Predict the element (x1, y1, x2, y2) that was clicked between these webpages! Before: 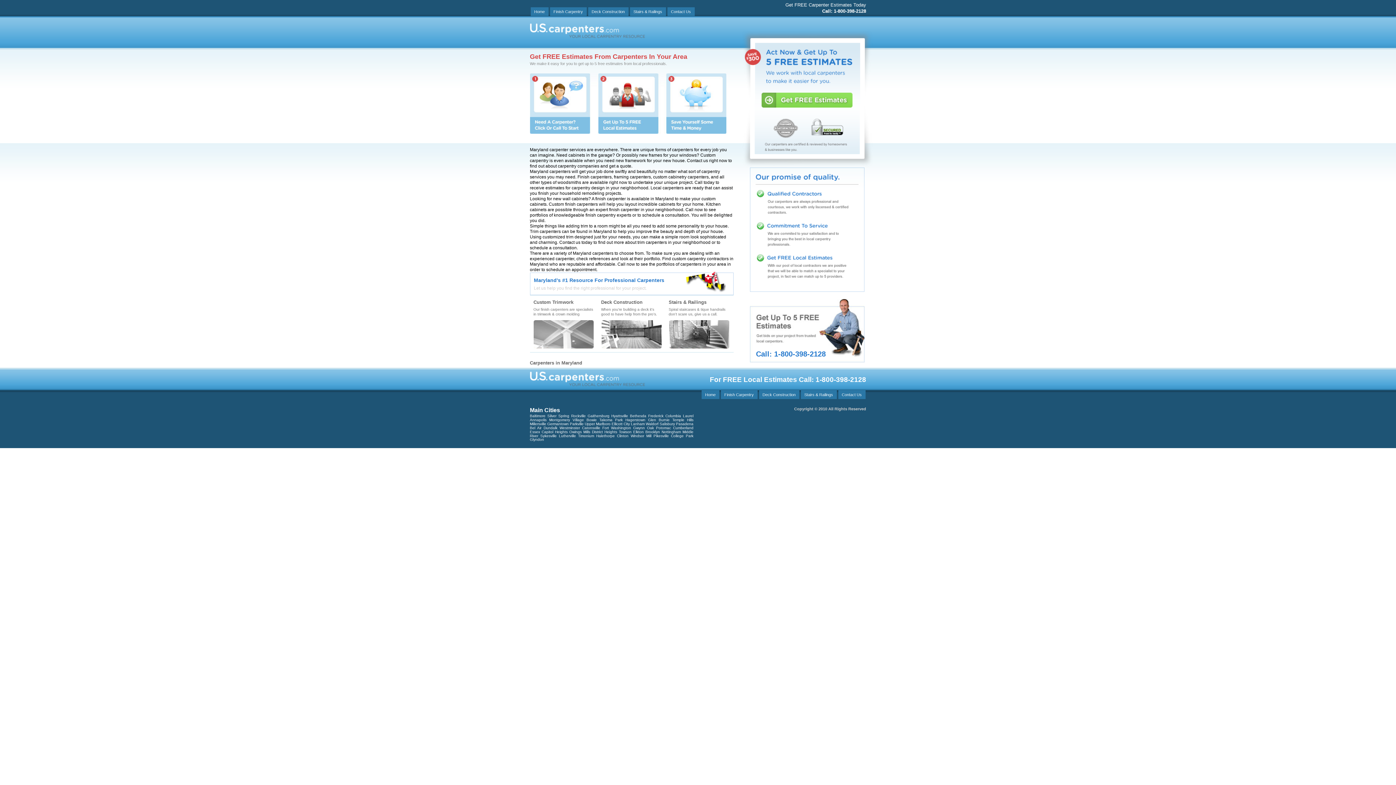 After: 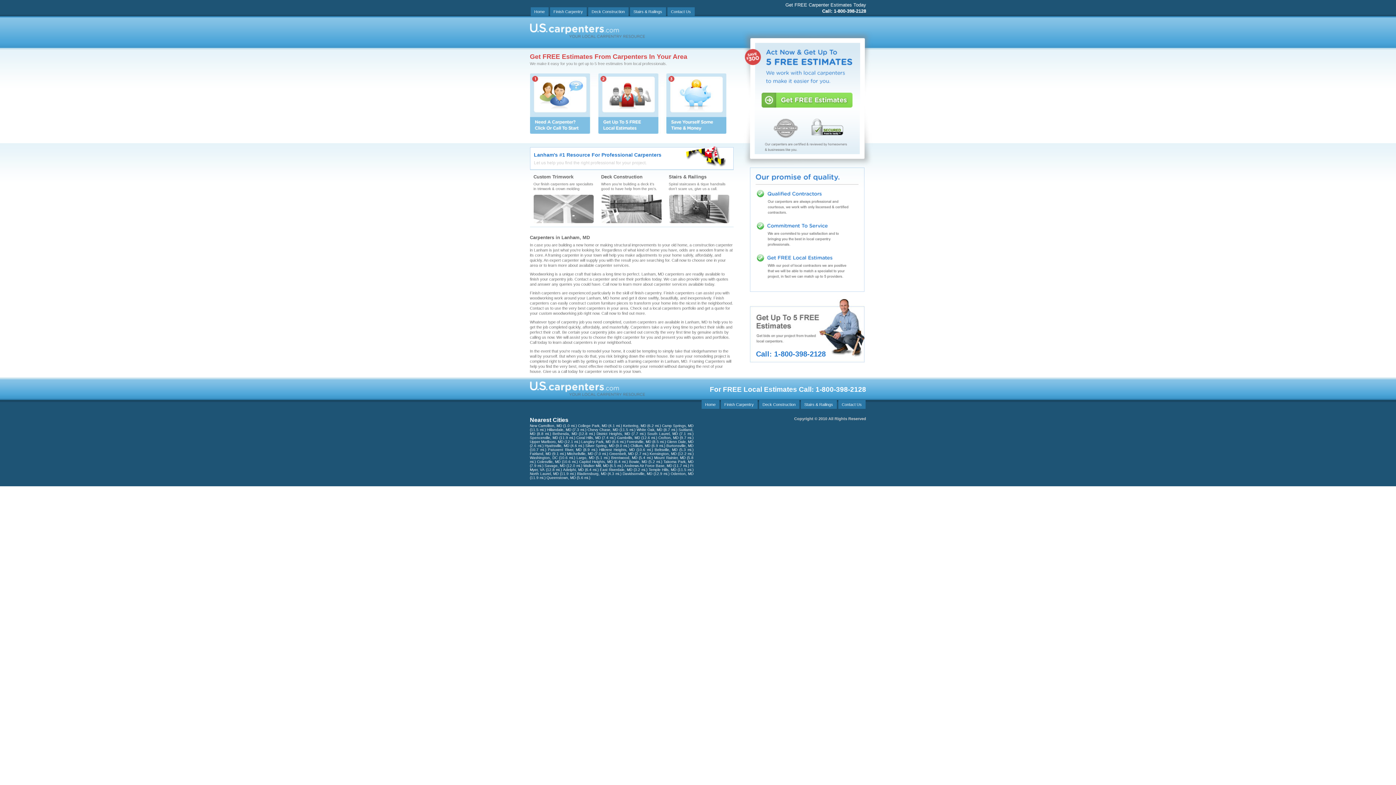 Action: bbox: (631, 422, 644, 426) label: Lanham